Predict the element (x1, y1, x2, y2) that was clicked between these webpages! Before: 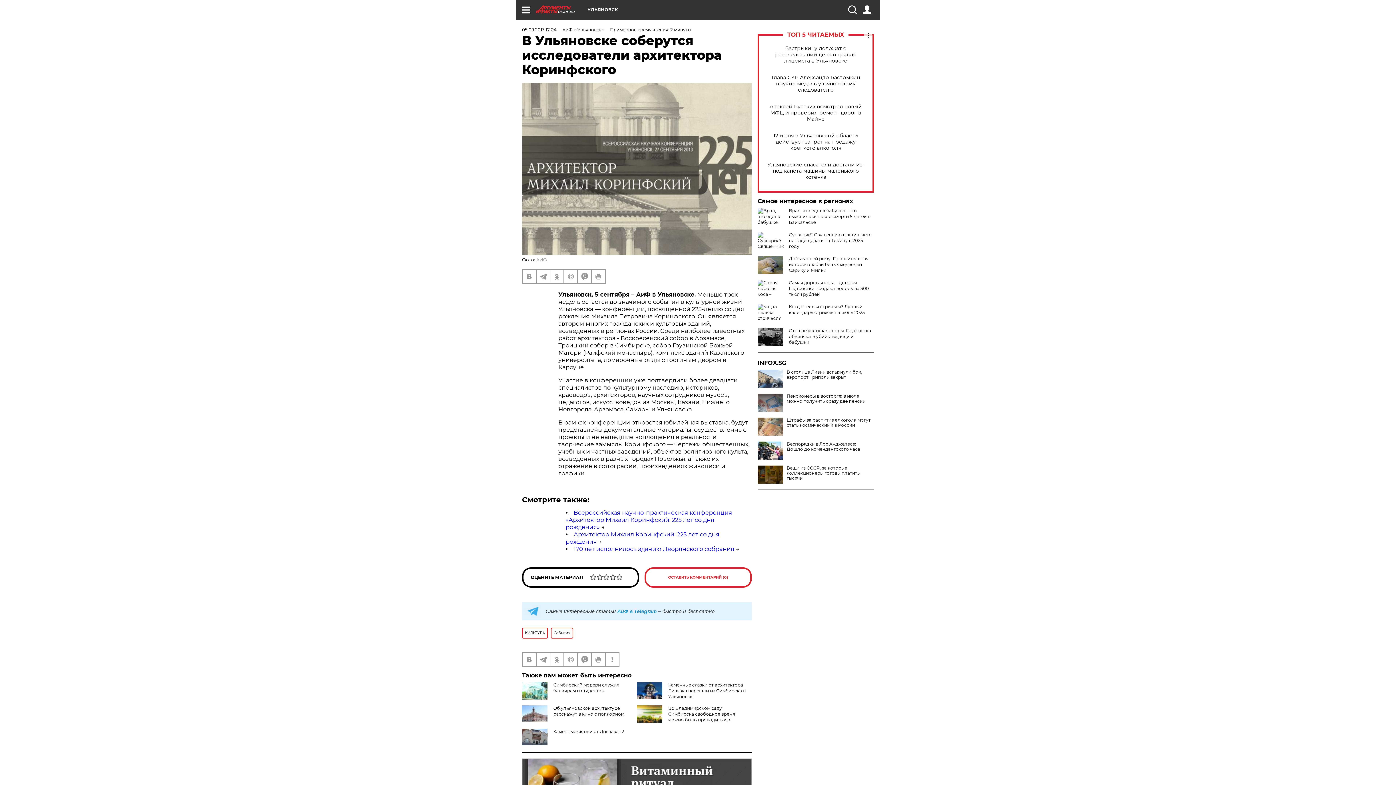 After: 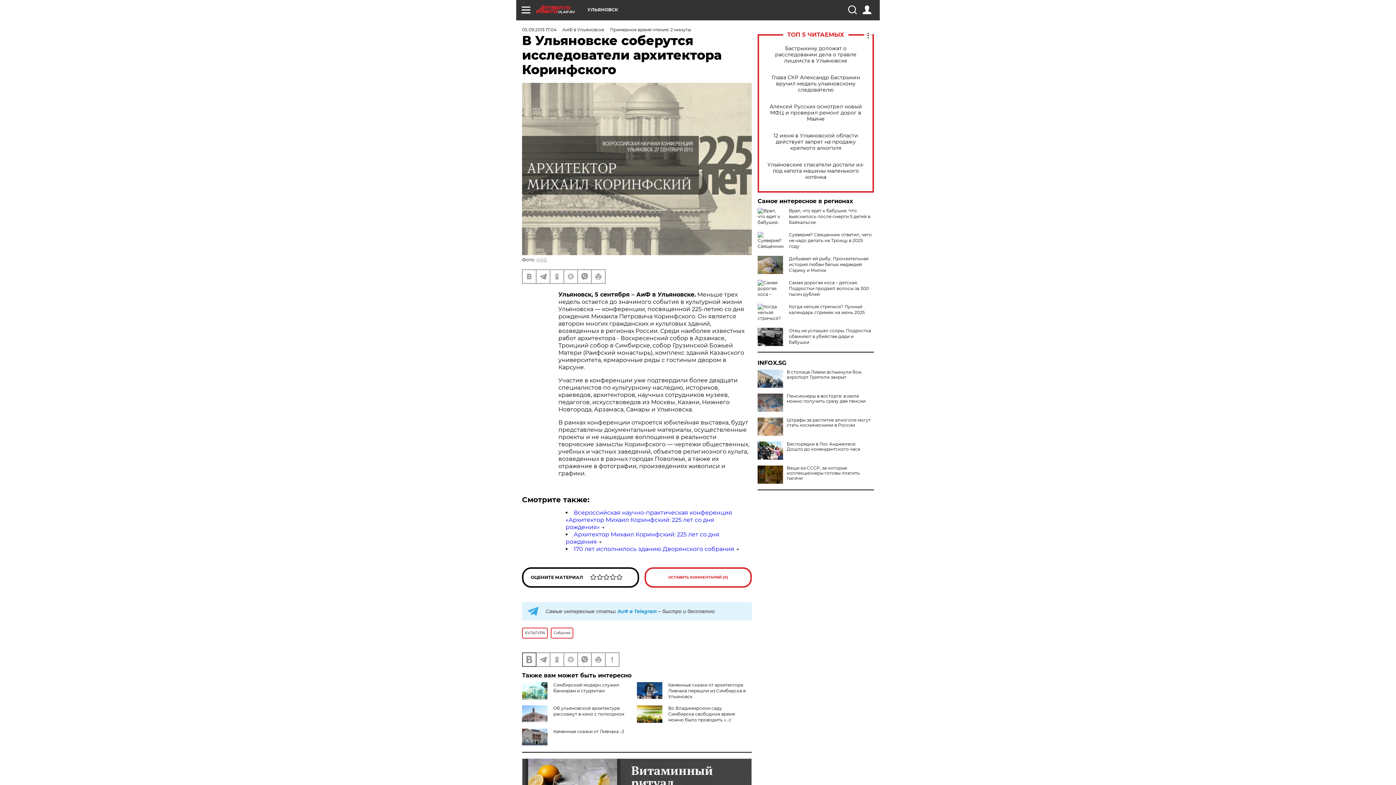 Action: bbox: (522, 653, 536, 666)